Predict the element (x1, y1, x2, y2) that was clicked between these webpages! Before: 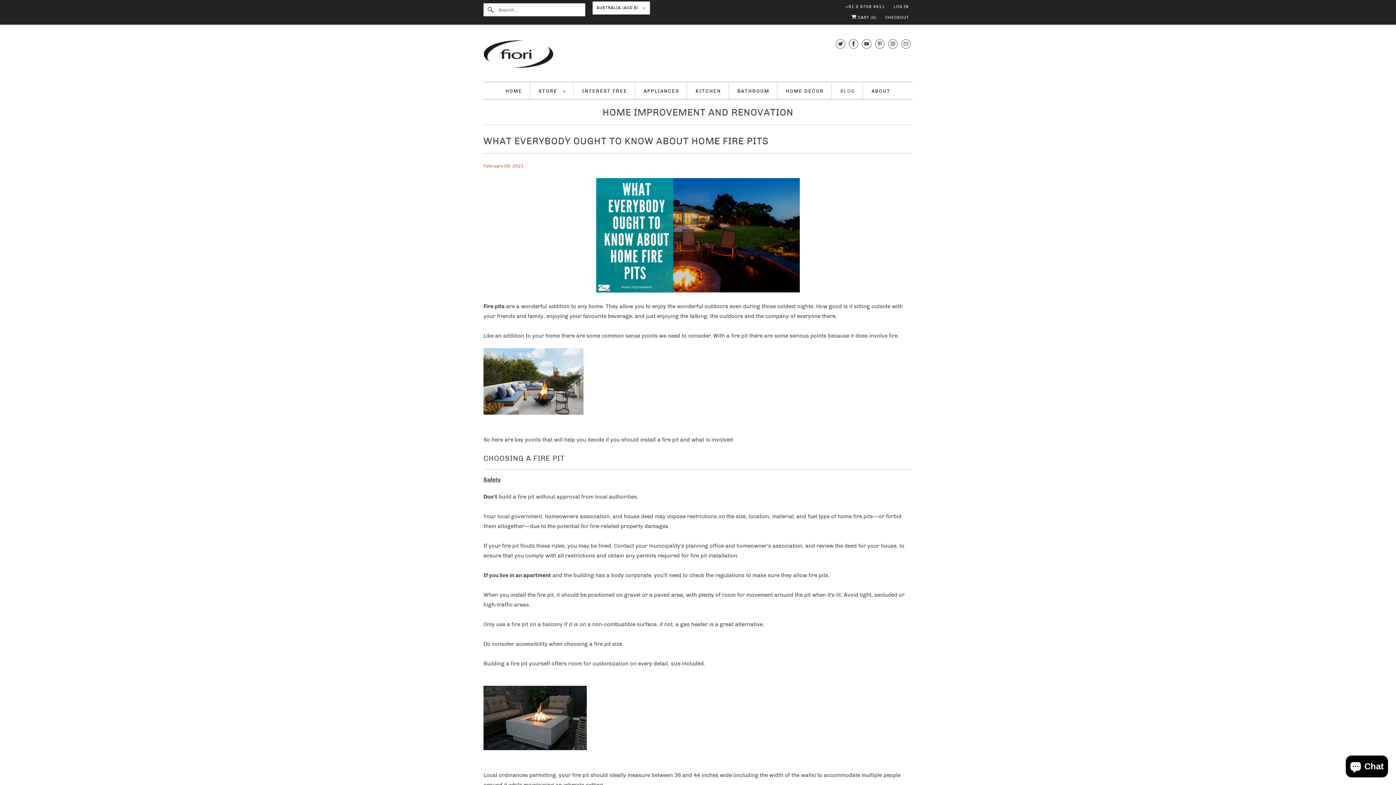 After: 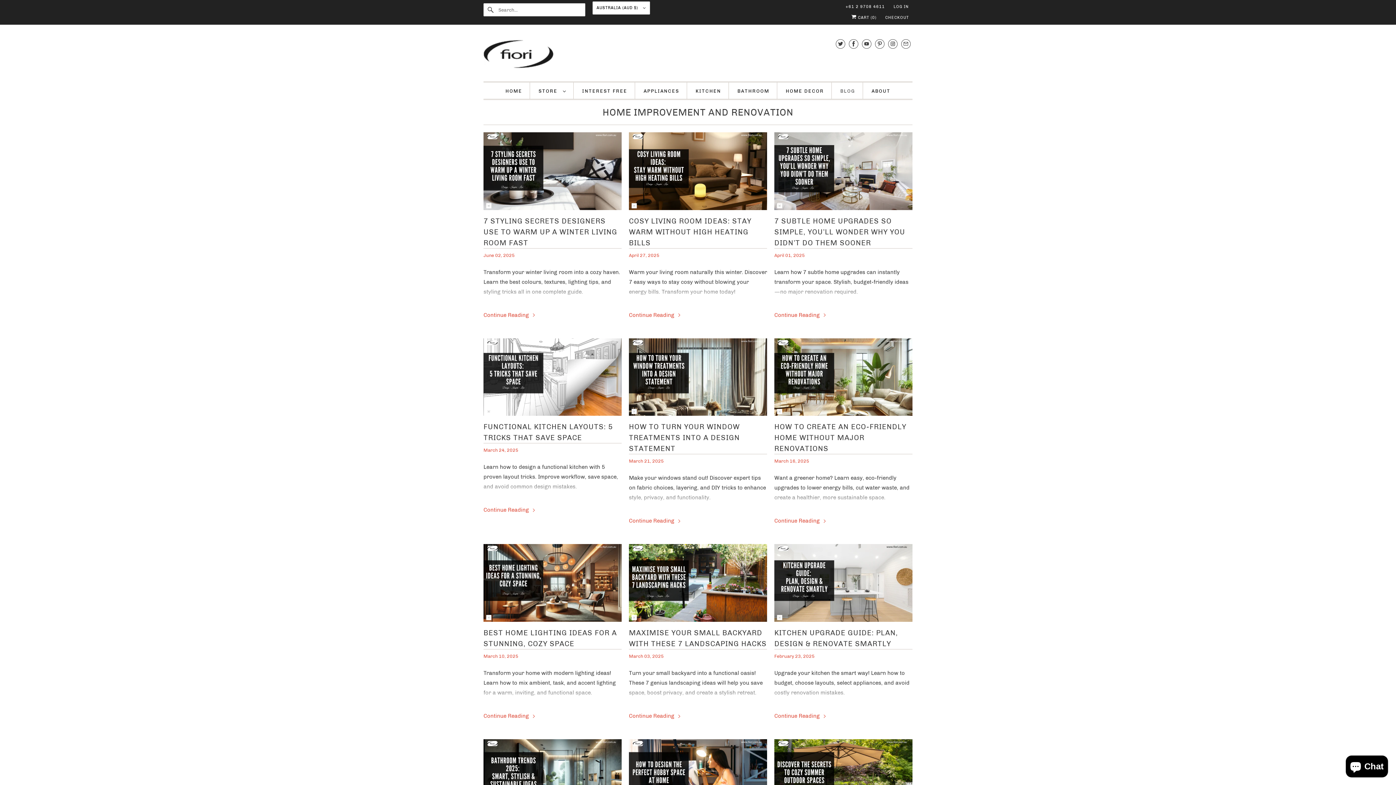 Action: label: HOME IMPROVEMENT AND RENOVATION bbox: (483, 103, 912, 125)